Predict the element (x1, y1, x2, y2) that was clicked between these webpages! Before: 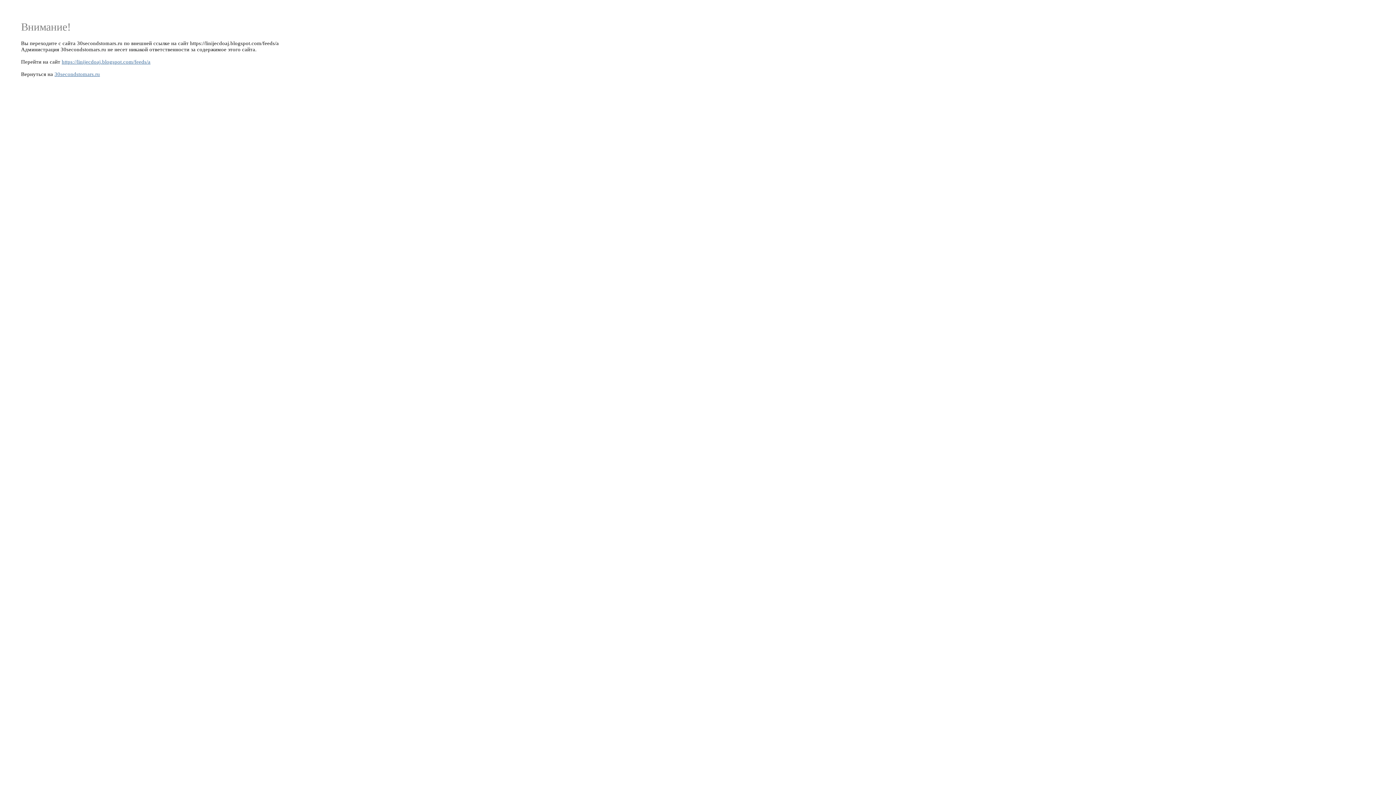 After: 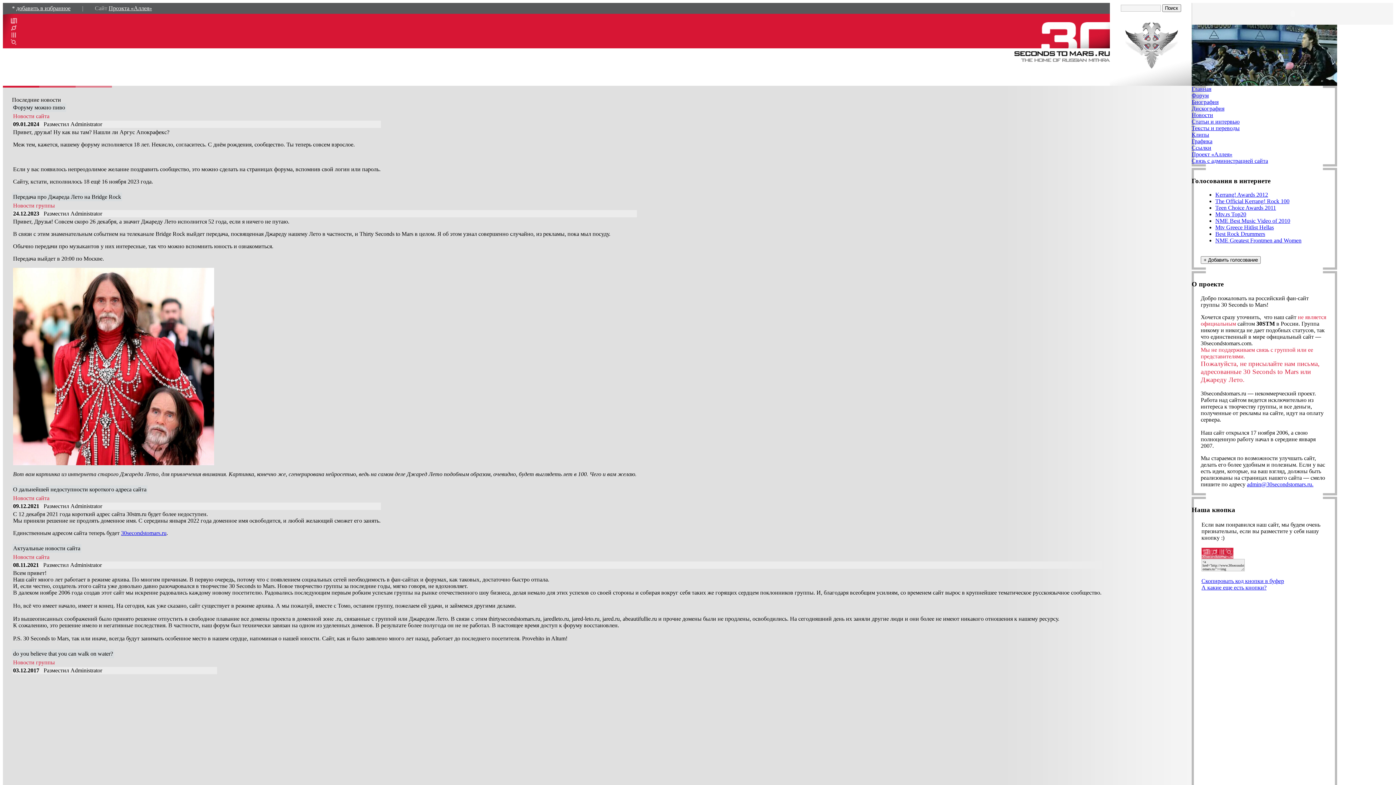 Action: bbox: (54, 71, 100, 76) label: 30secondstomars.ru